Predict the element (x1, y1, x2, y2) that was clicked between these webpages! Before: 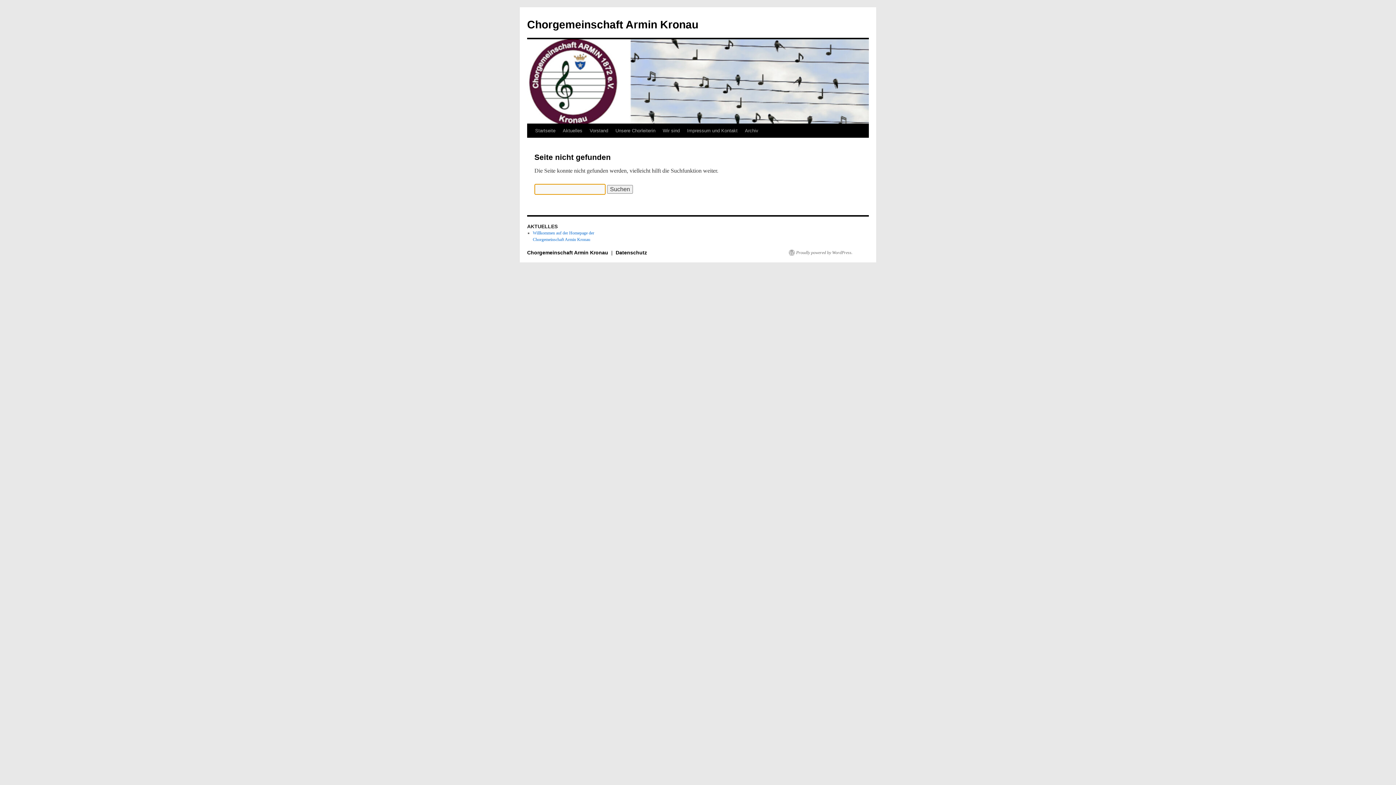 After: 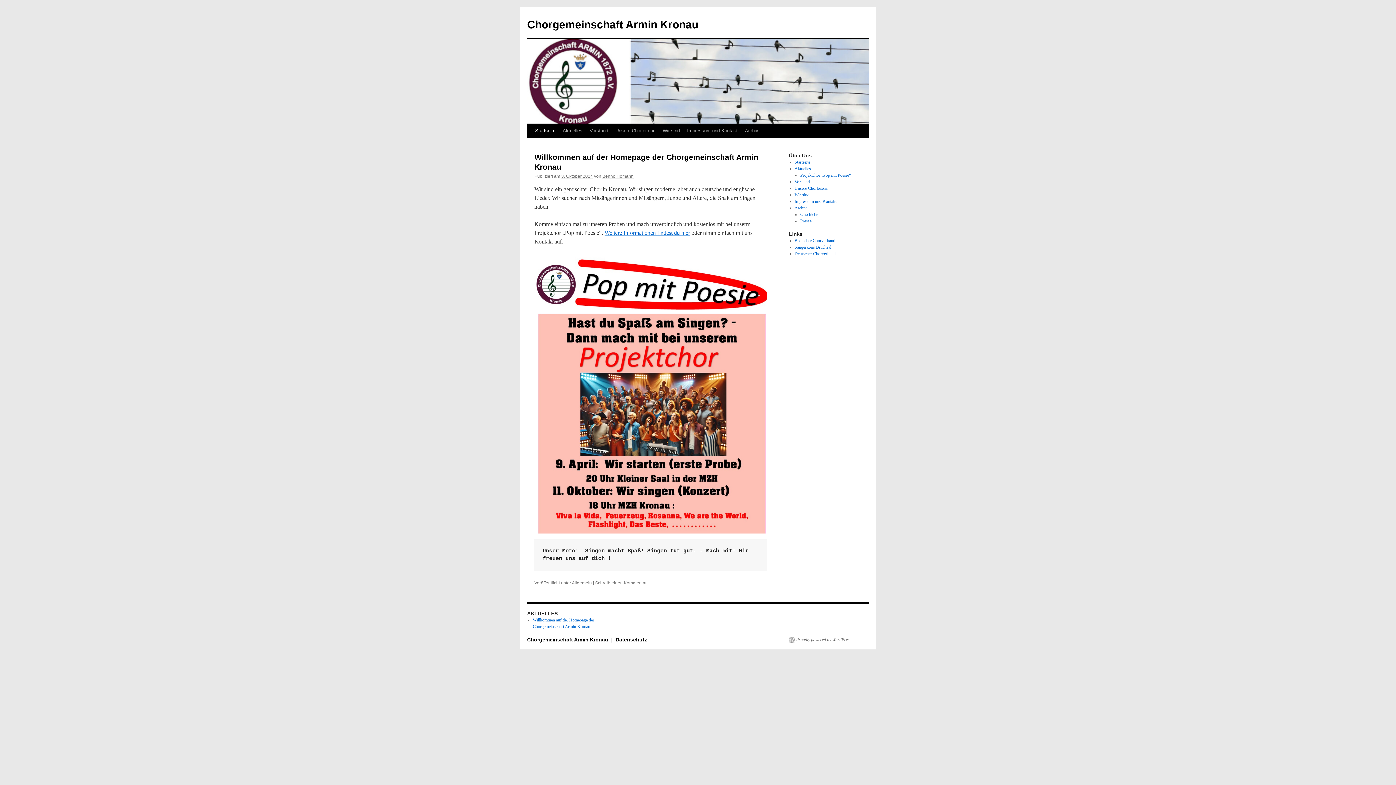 Action: bbox: (527, 249, 609, 255) label: Chorgemeinschaft Armin Kronau 